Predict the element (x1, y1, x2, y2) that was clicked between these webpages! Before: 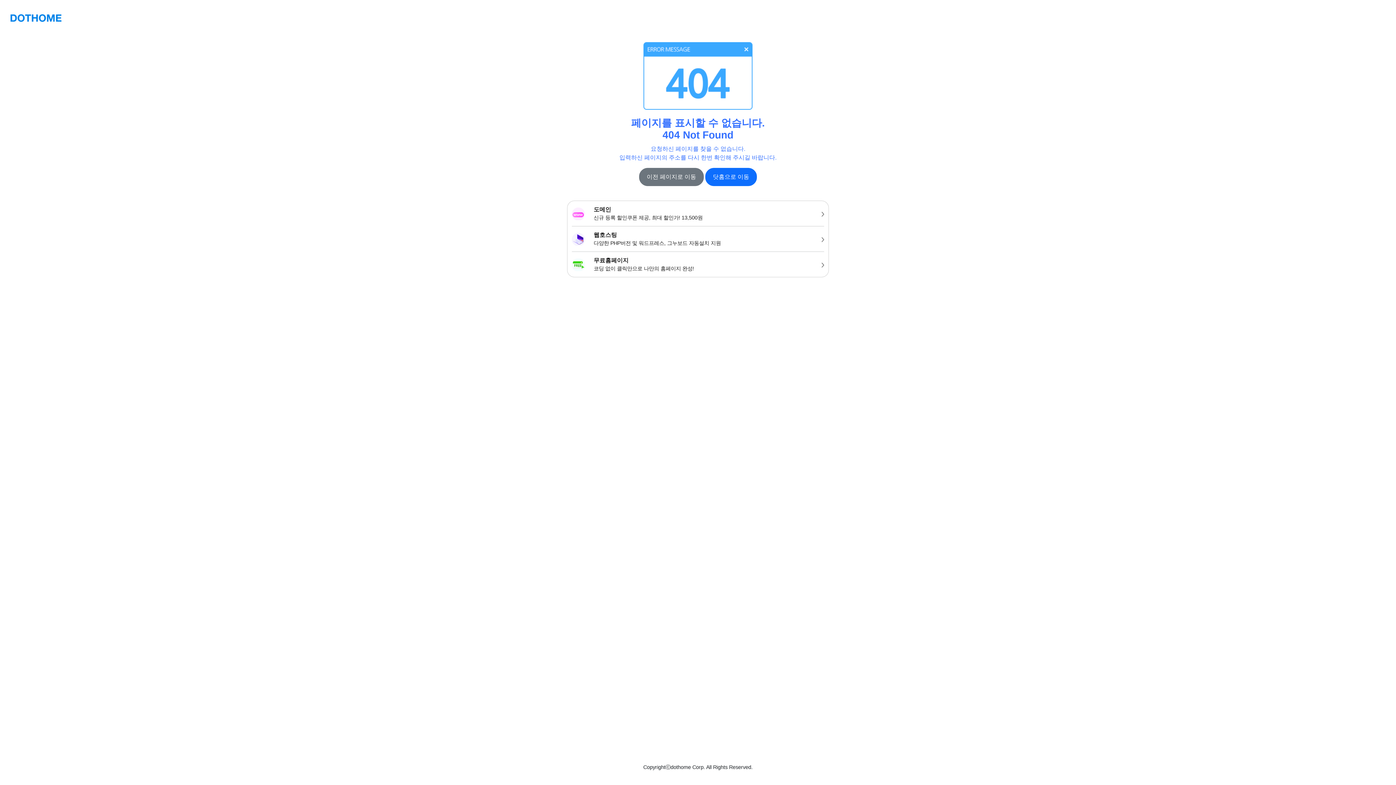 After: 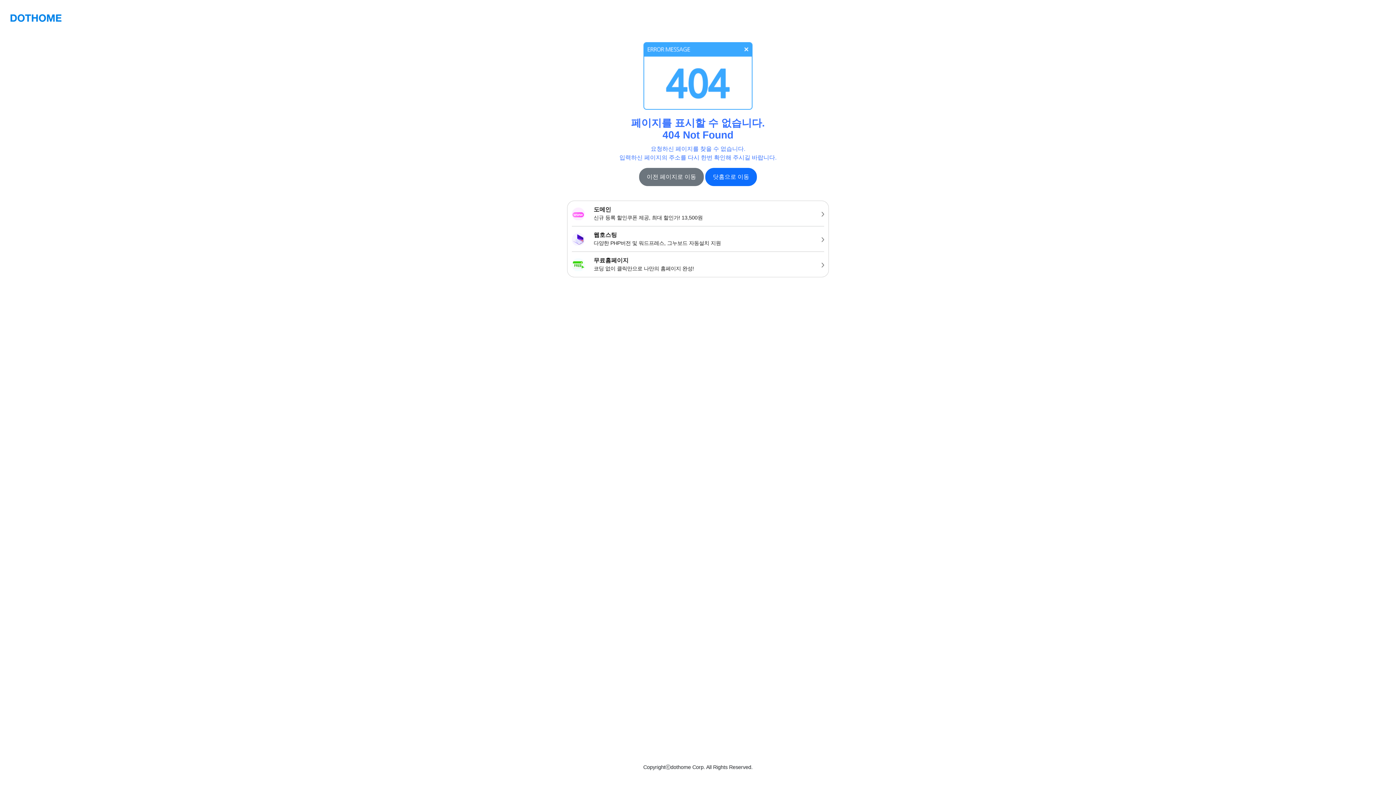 Action: bbox: (10, 10, 61, 24)